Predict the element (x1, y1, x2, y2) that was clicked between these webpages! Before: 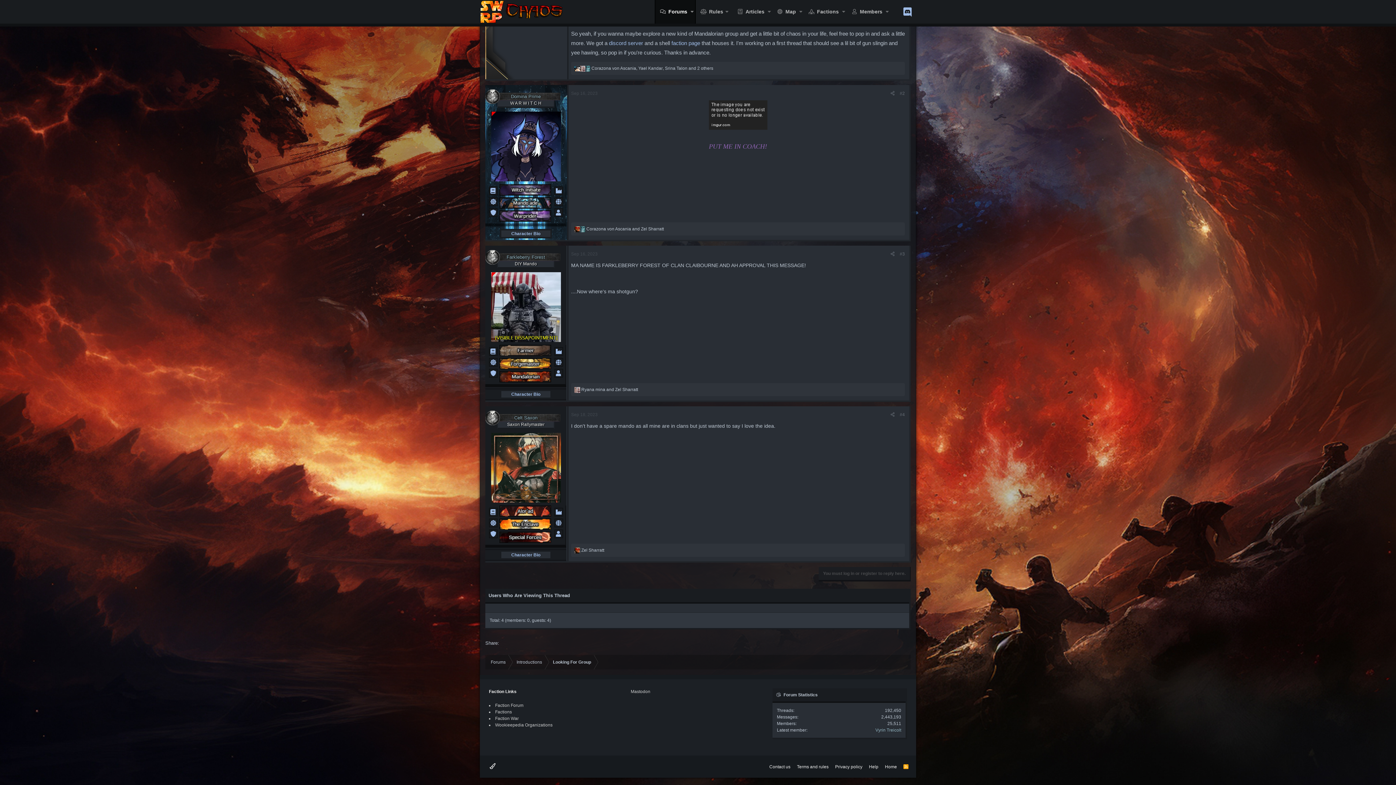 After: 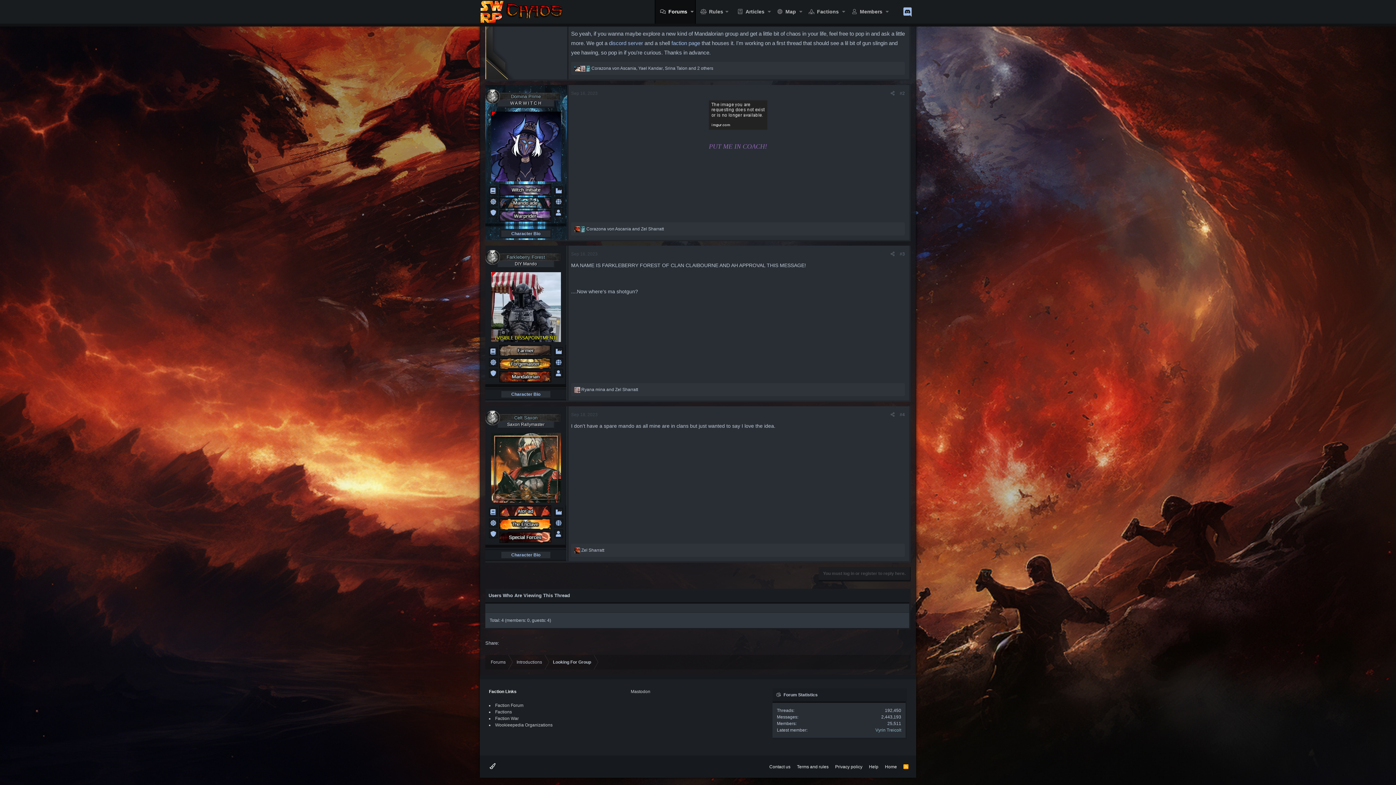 Action: bbox: (571, 90, 597, 95) label: Sep 16, 2023